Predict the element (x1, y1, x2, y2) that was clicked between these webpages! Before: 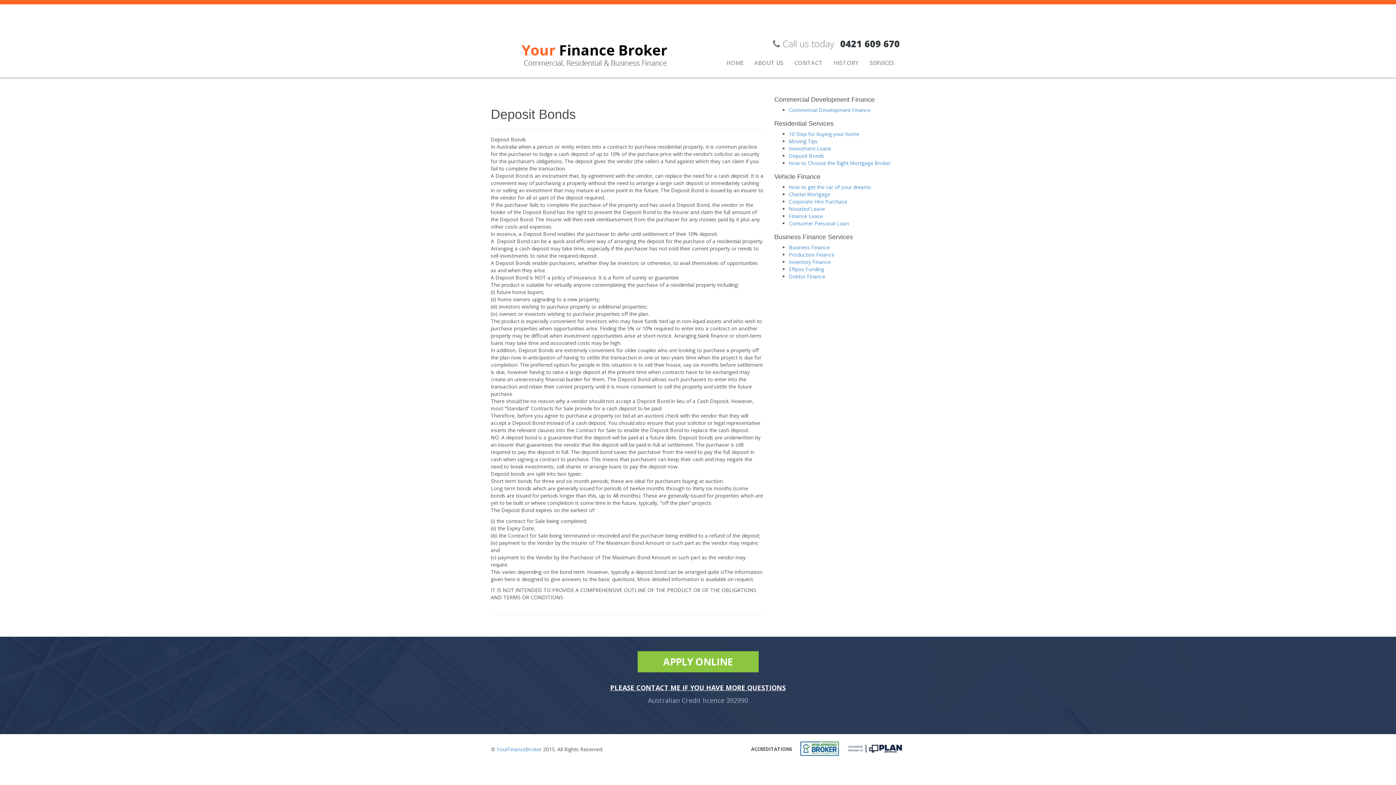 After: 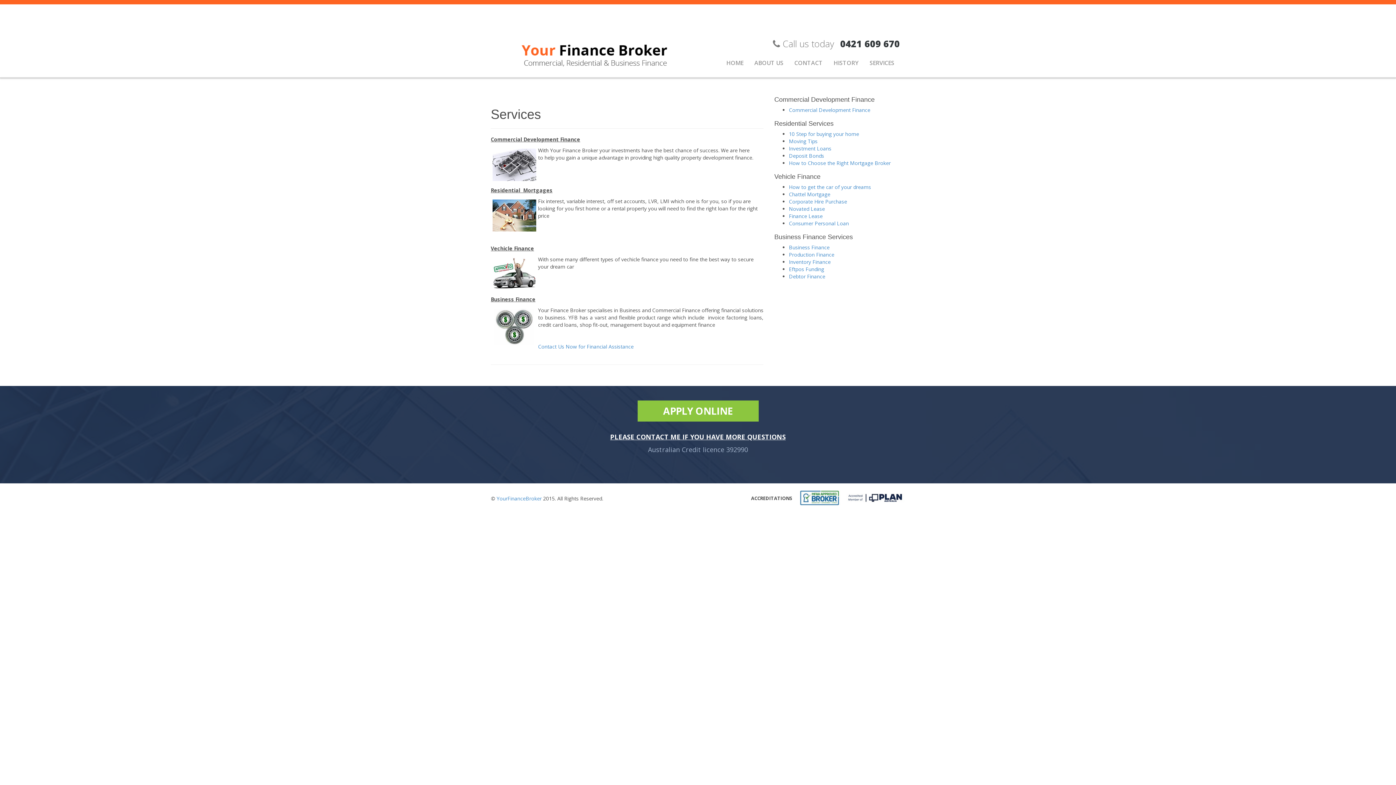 Action: bbox: (864, 53, 900, 77) label: SERVICES